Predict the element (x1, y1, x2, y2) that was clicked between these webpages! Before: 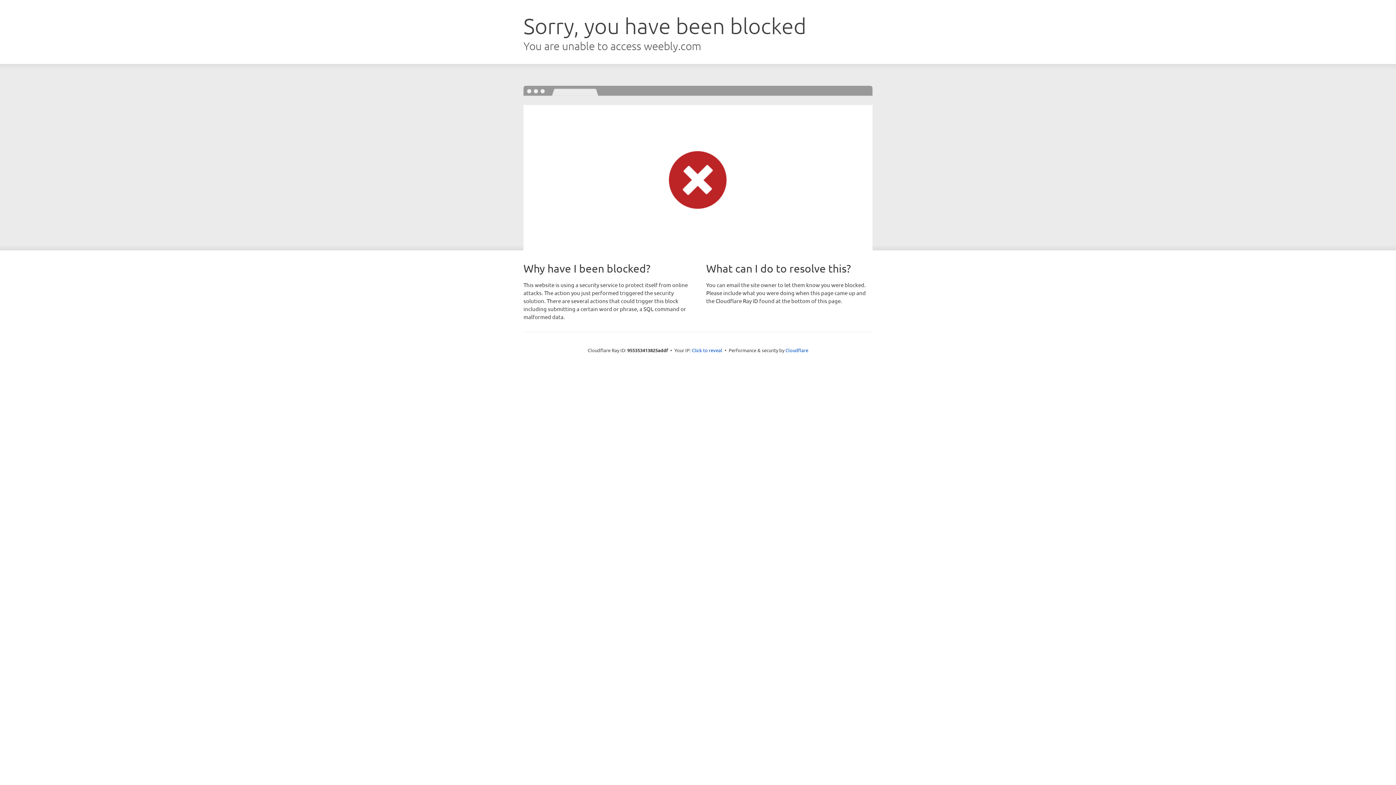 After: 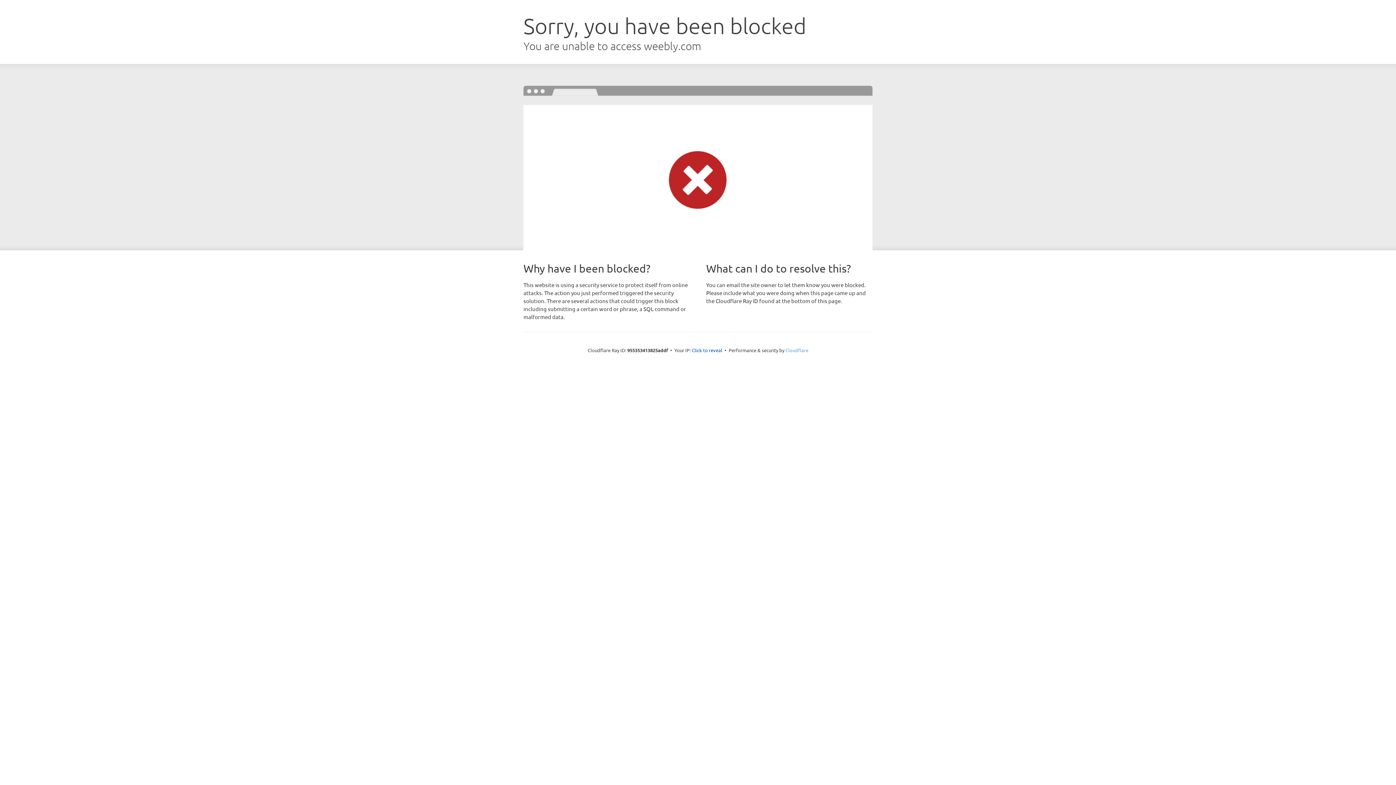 Action: bbox: (785, 347, 808, 353) label: Cloudflare